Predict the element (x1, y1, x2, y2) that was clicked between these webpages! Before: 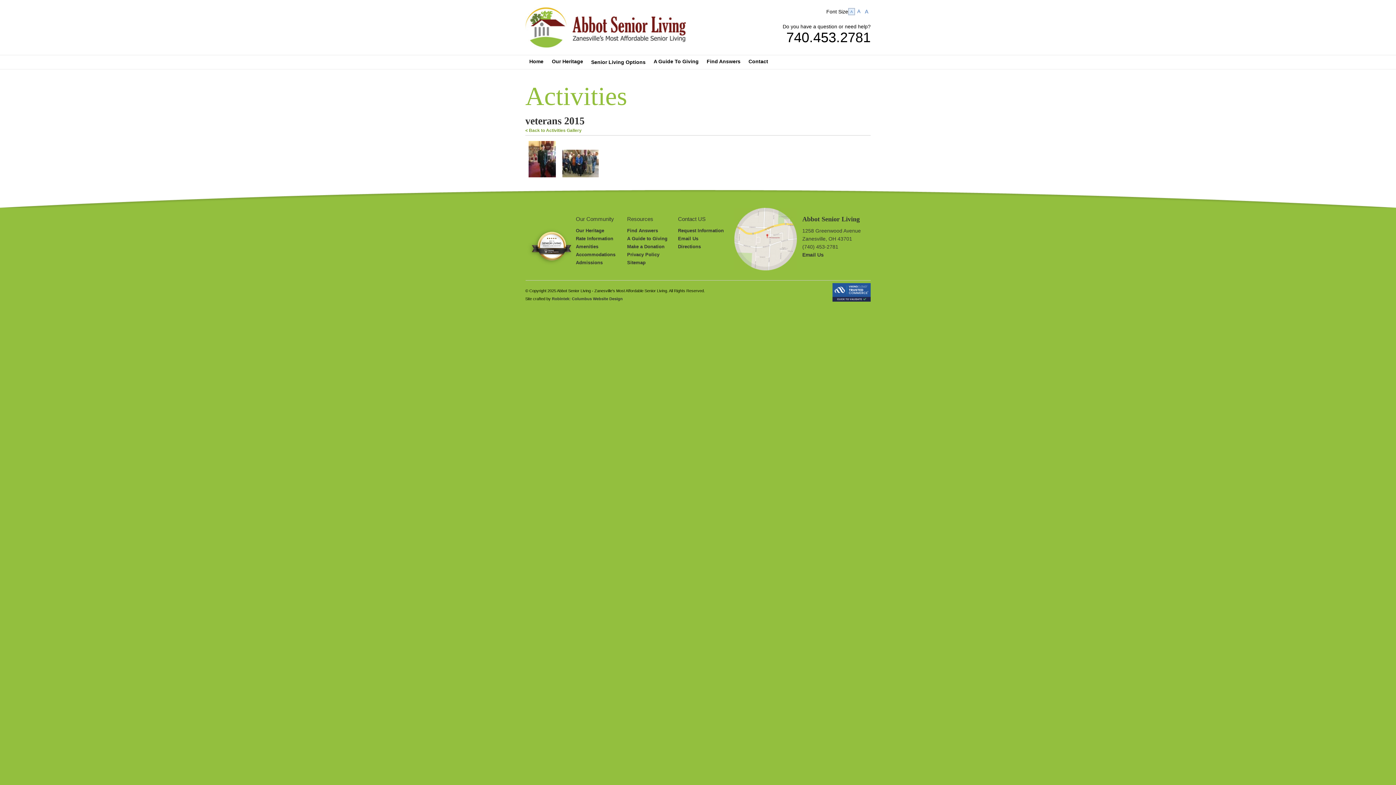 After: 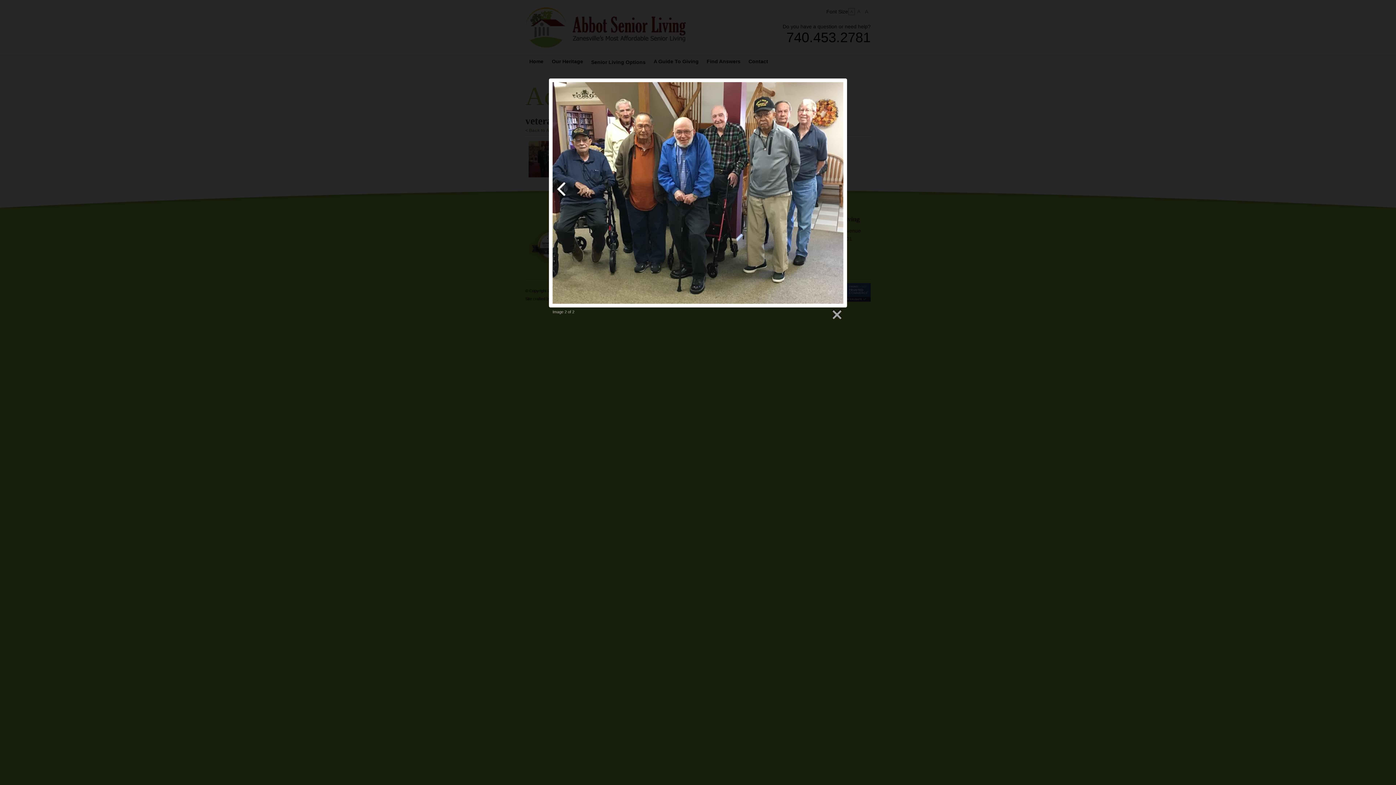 Action: bbox: (559, 176, 602, 181)